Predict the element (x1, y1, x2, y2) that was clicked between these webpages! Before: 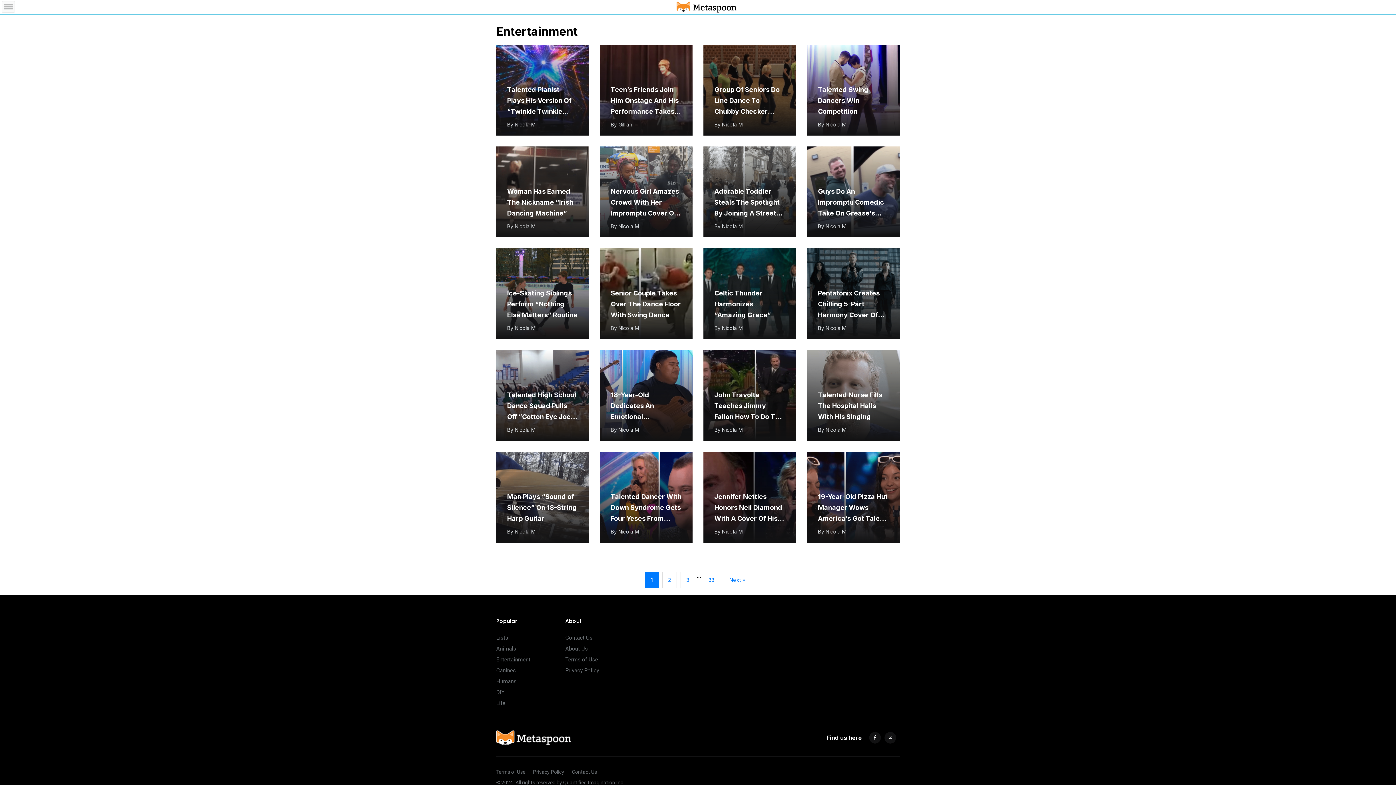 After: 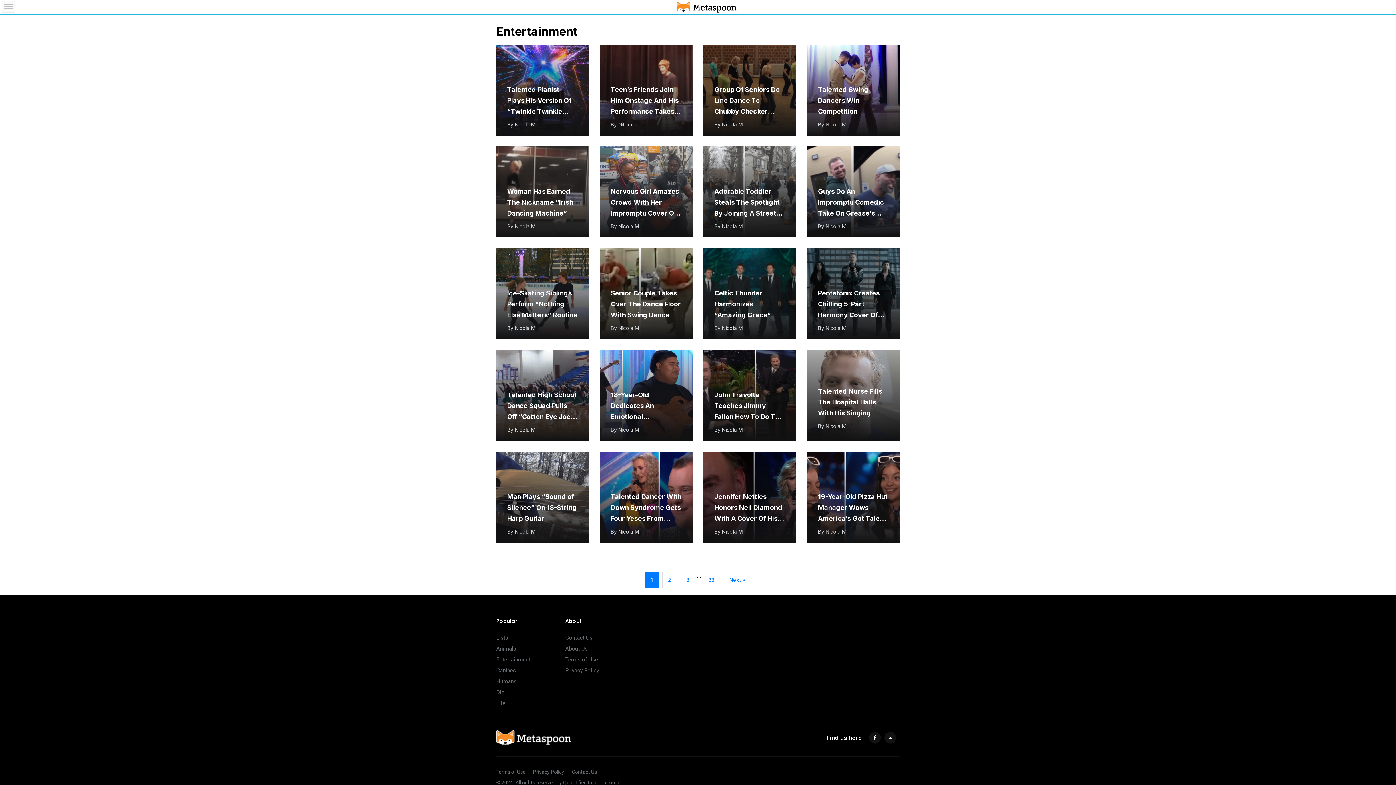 Action: label: Nicola M bbox: (825, 426, 846, 433)